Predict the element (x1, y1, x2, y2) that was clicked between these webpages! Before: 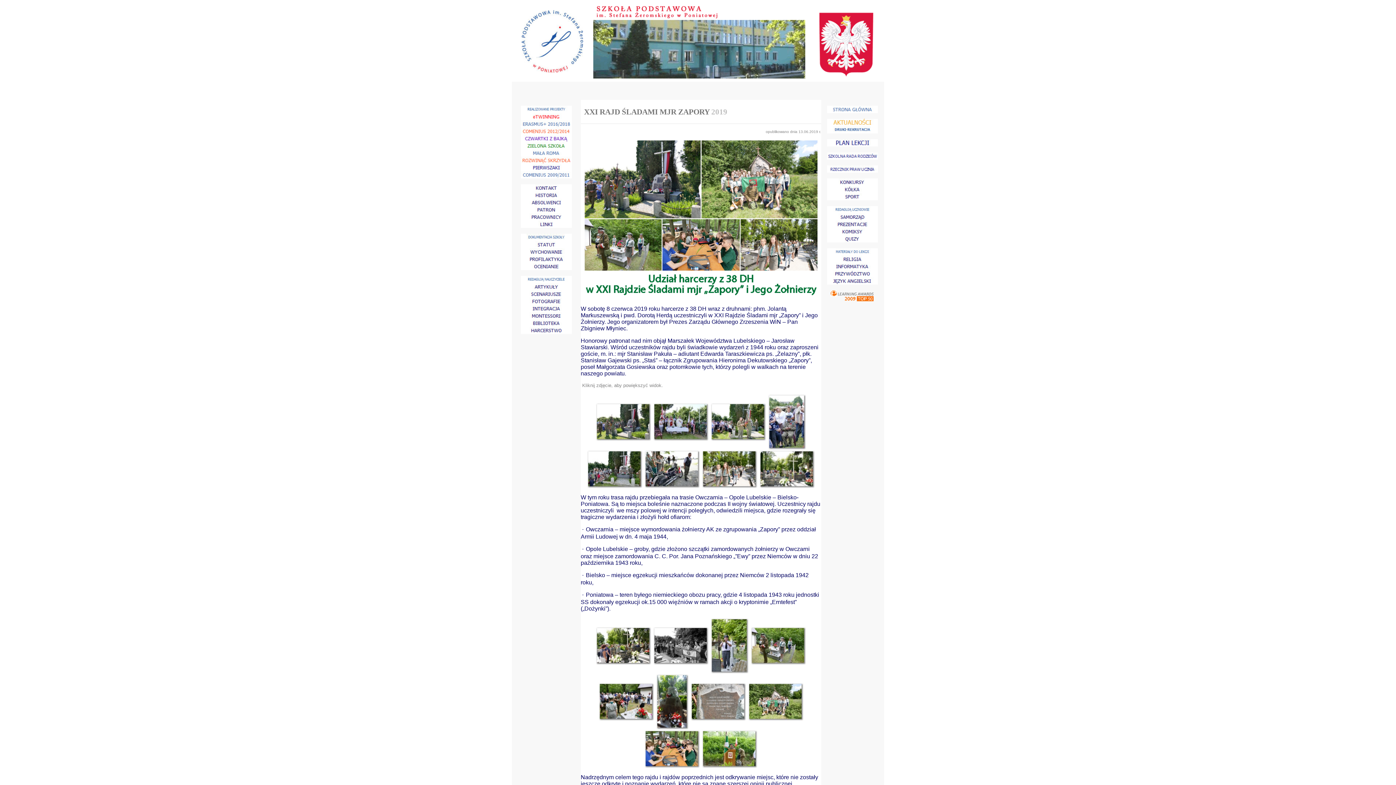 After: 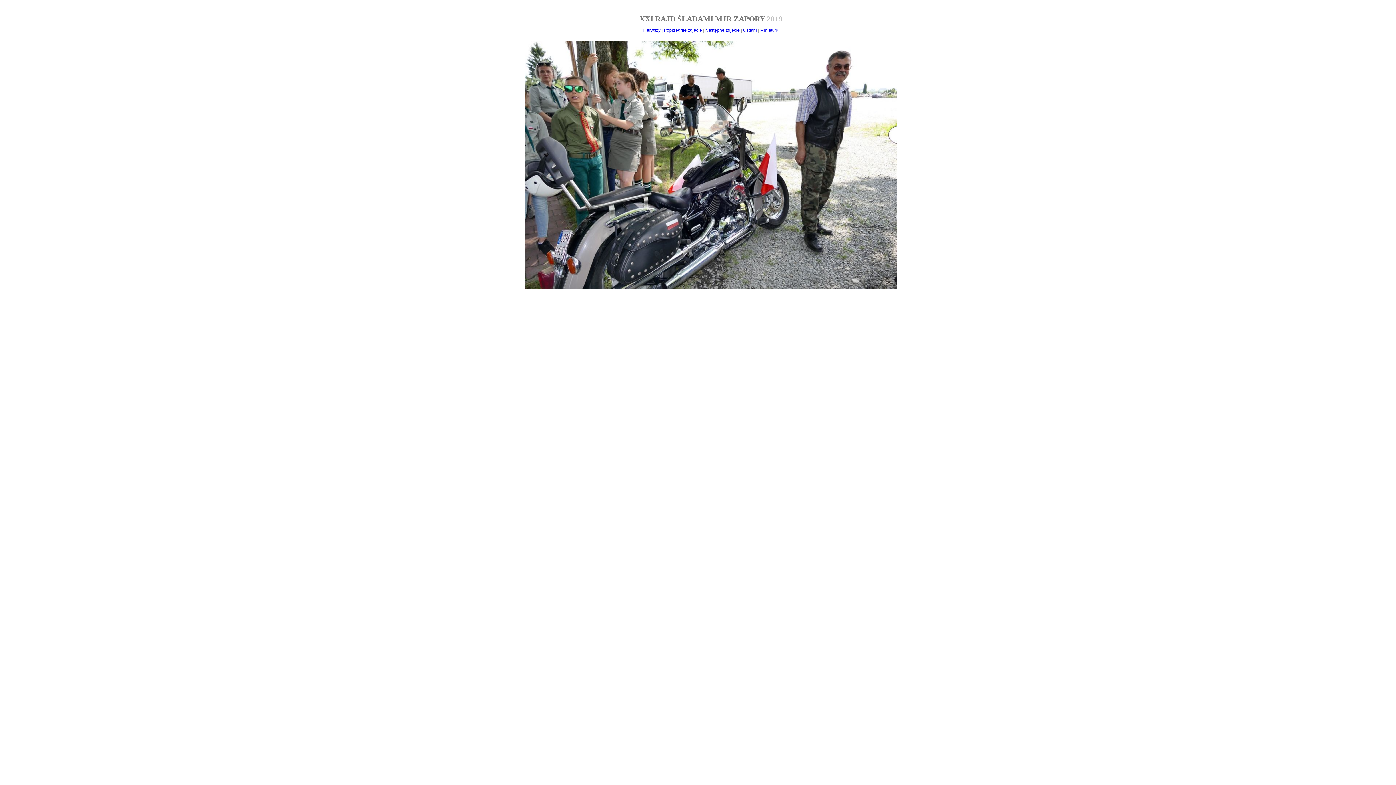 Action: bbox: (644, 465, 700, 472)